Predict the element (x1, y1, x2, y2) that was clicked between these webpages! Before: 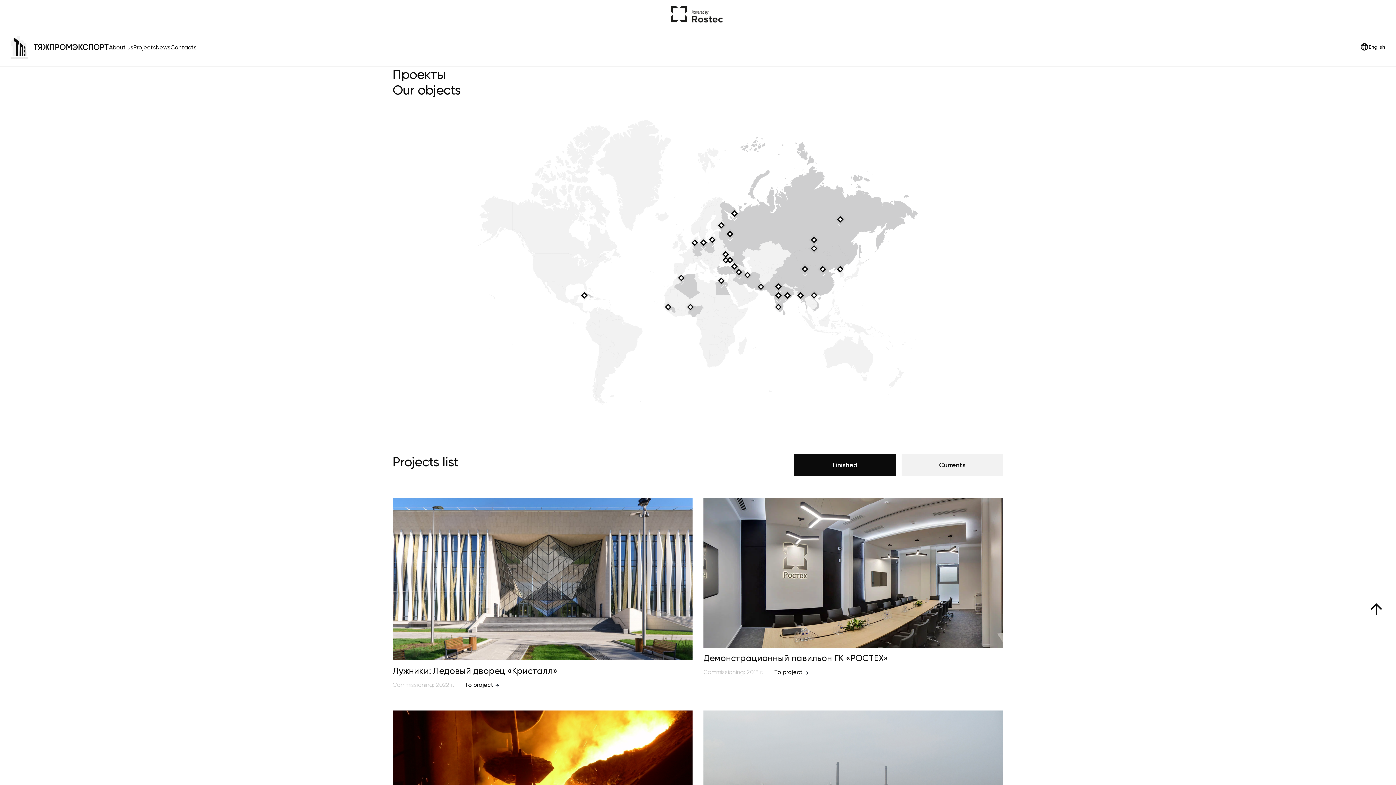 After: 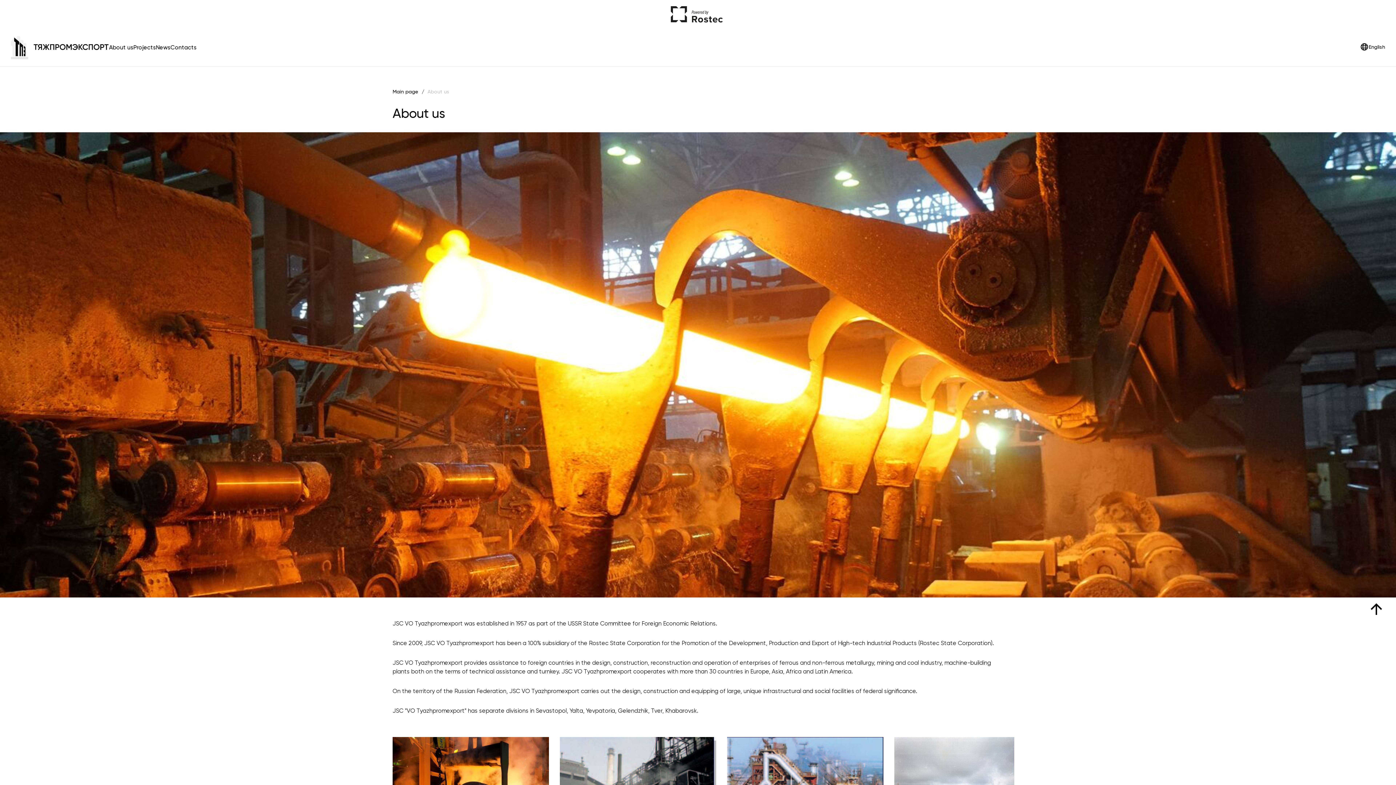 Action: label: About us bbox: (109, 44, 133, 51)